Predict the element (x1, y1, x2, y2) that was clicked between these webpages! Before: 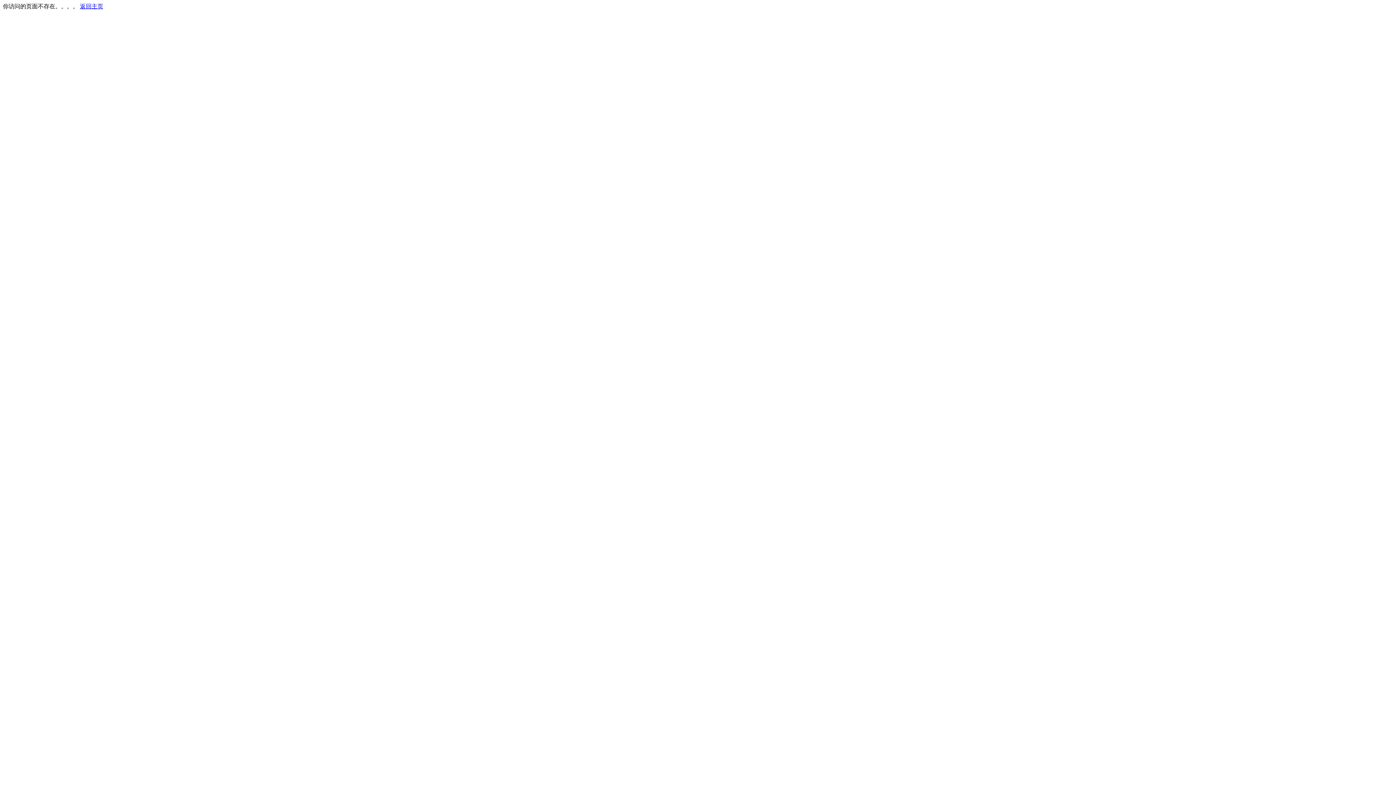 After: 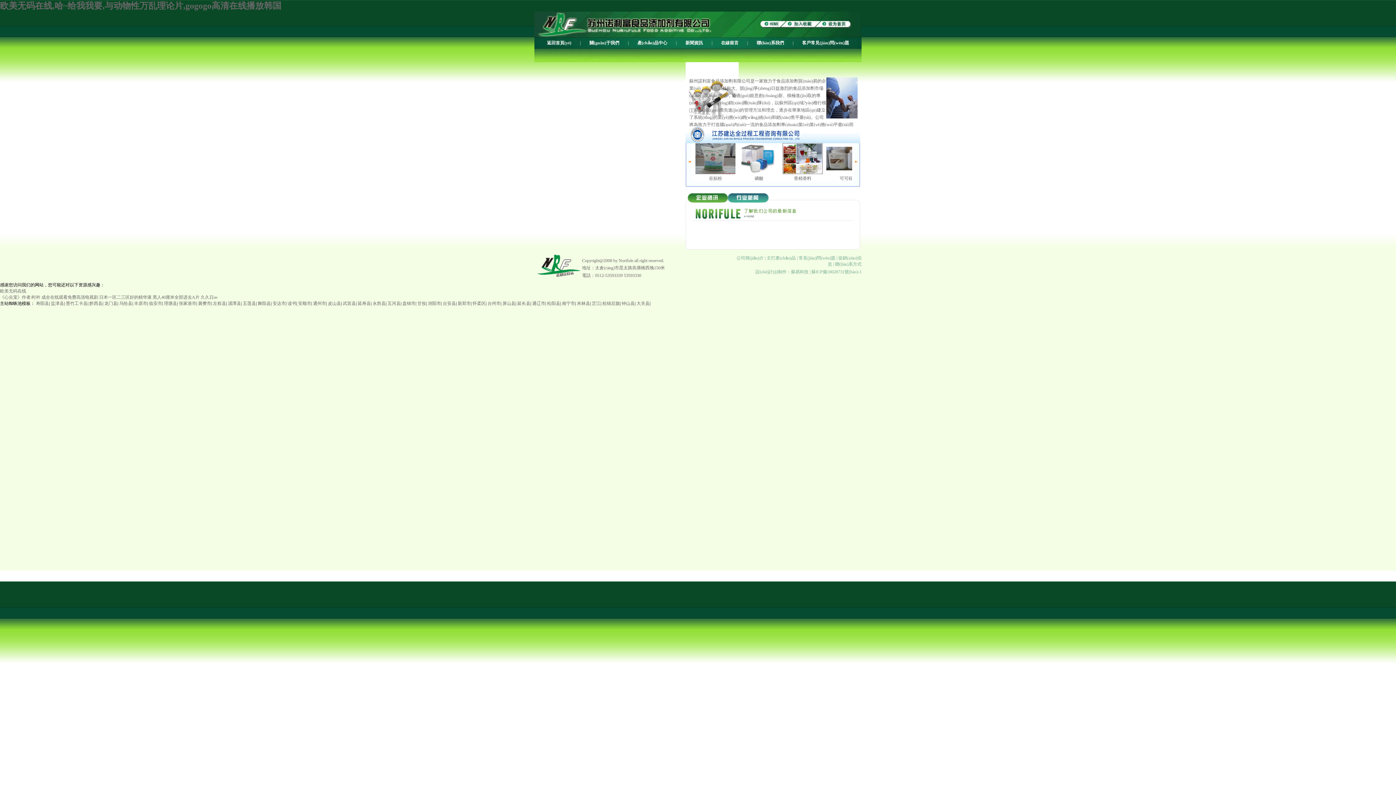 Action: bbox: (80, 3, 103, 9) label: 返回主页